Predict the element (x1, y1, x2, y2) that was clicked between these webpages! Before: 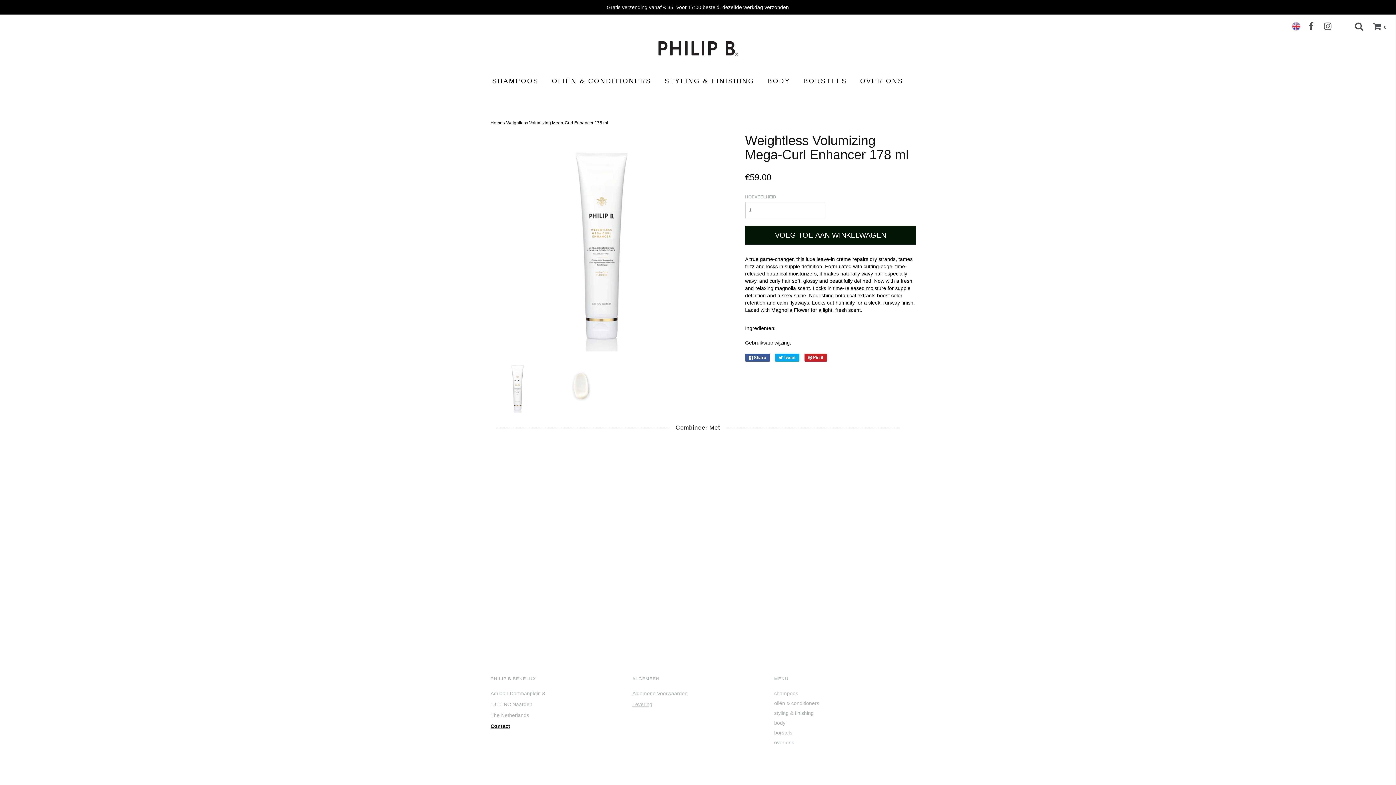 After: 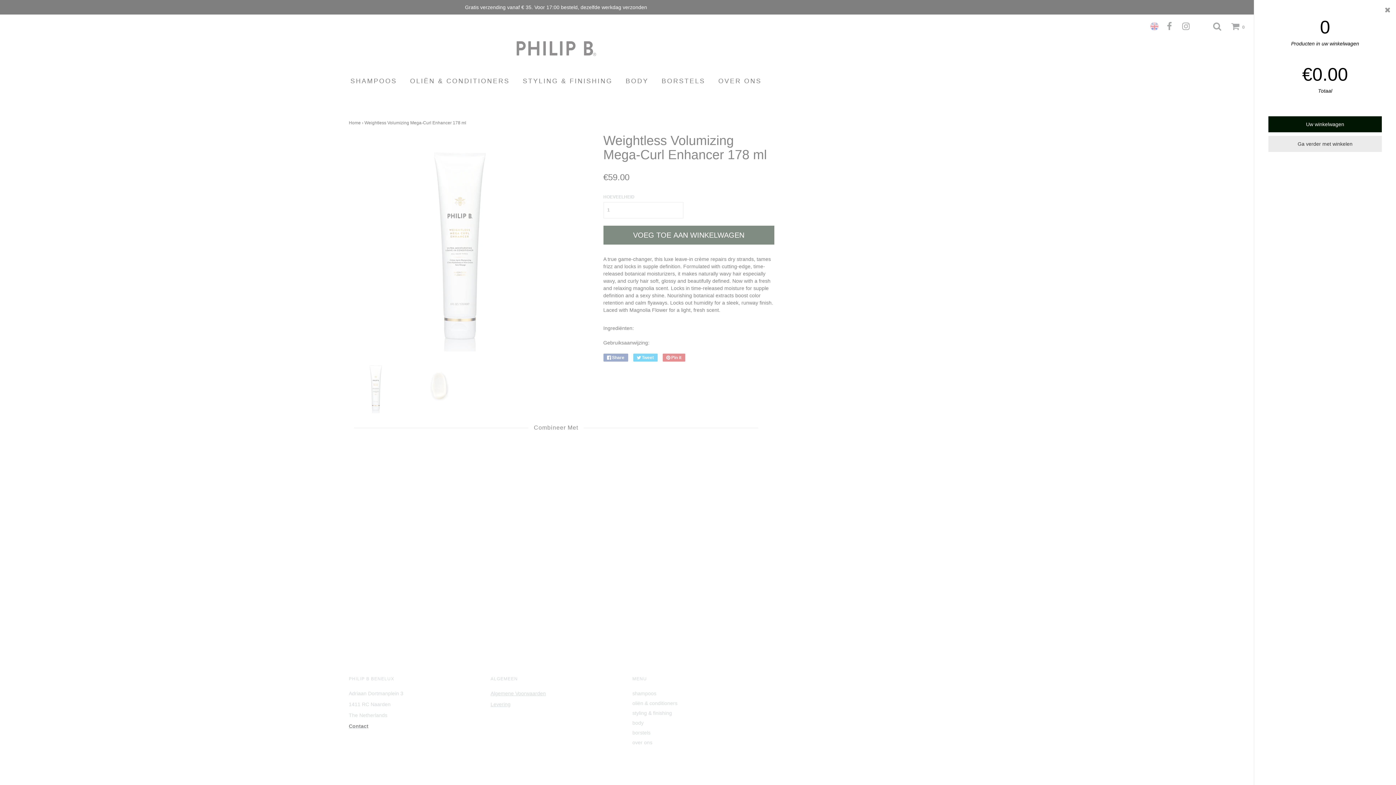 Action: bbox: (1364, 21, 1386, 30) label:  0